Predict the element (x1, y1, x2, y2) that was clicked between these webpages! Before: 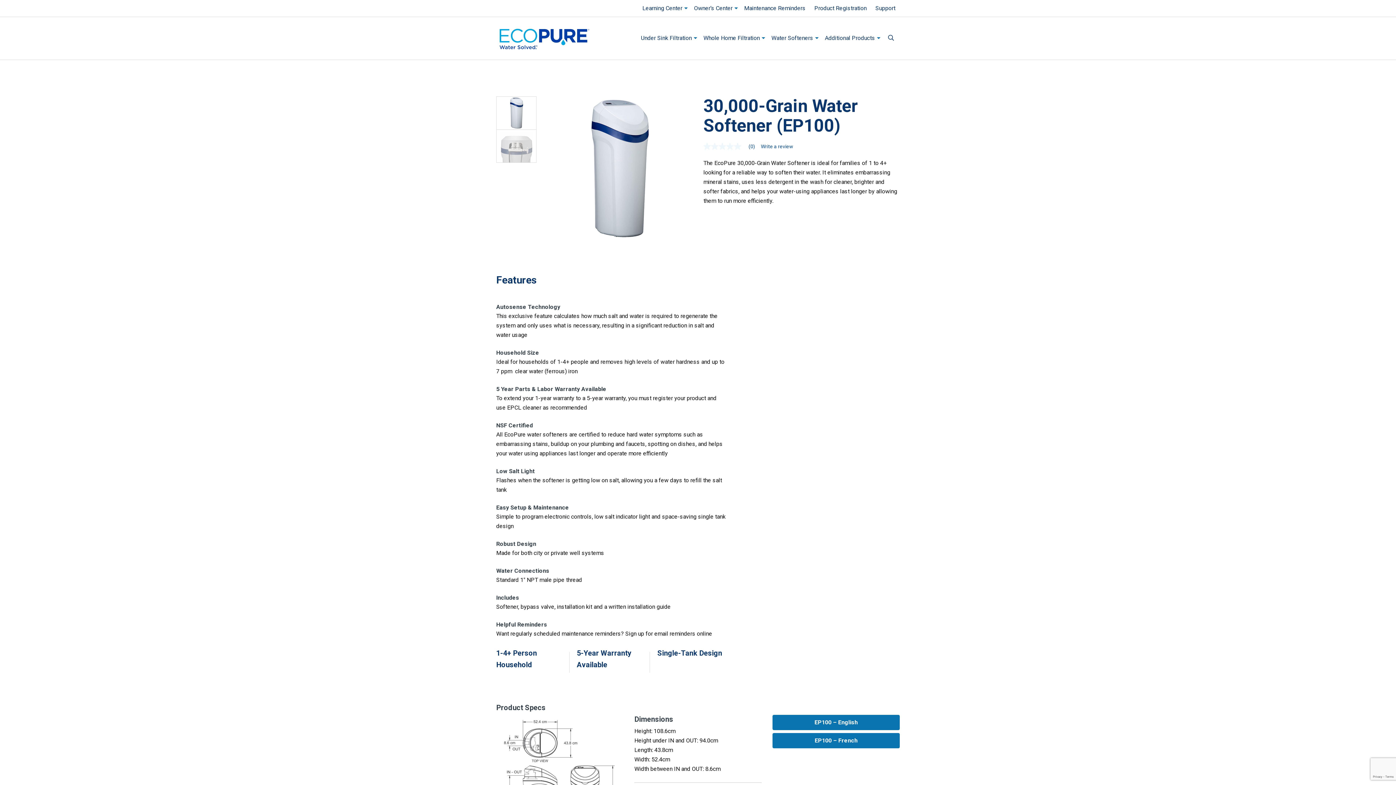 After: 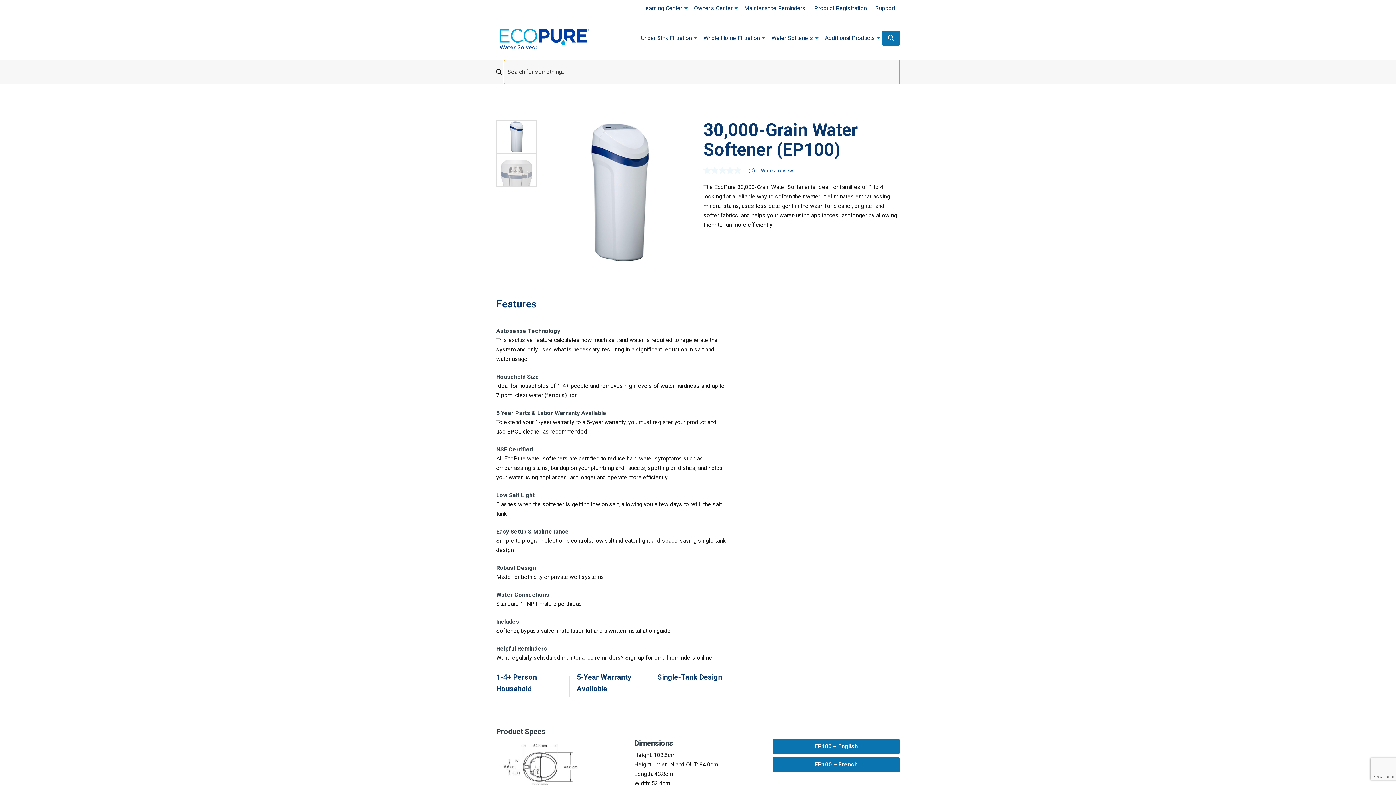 Action: bbox: (882, 30, 900, 45) label: Open search bar